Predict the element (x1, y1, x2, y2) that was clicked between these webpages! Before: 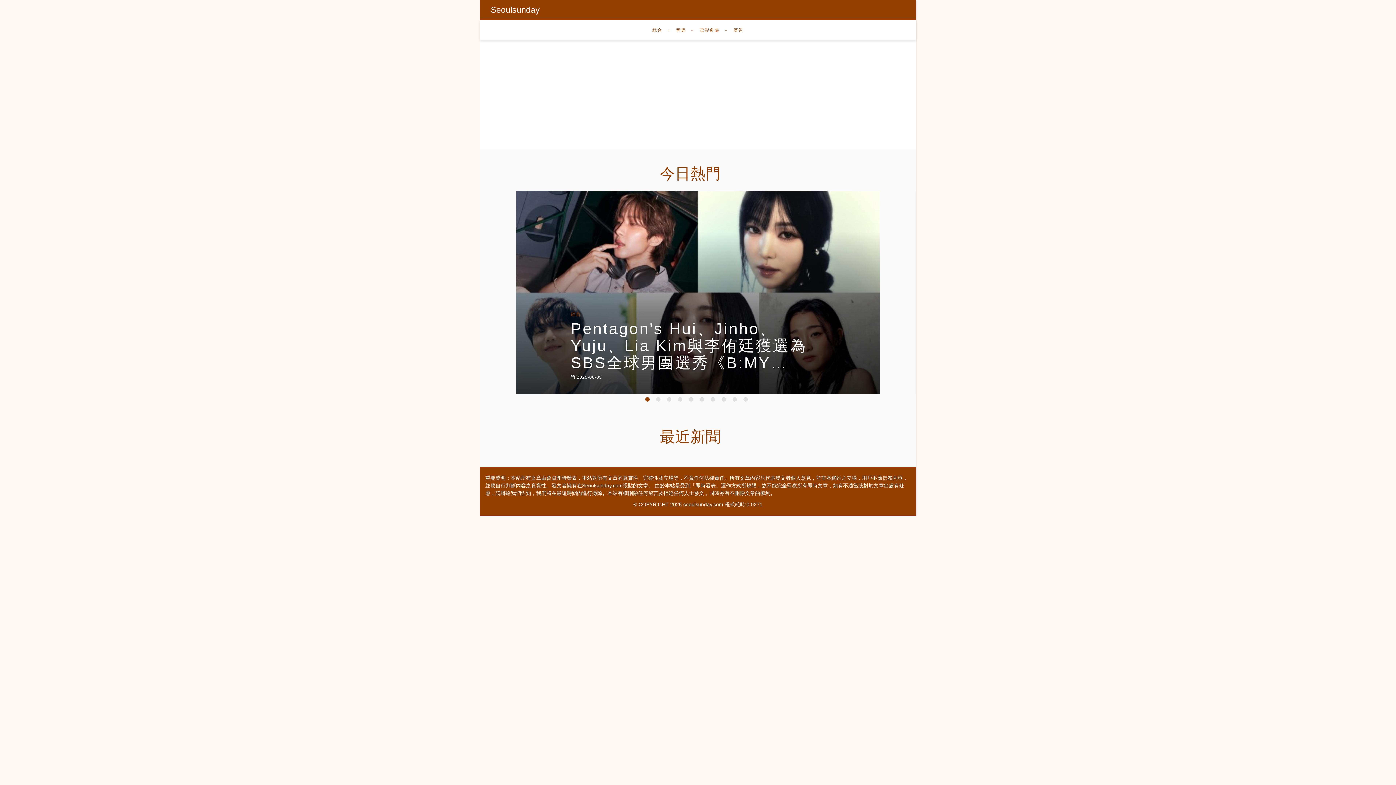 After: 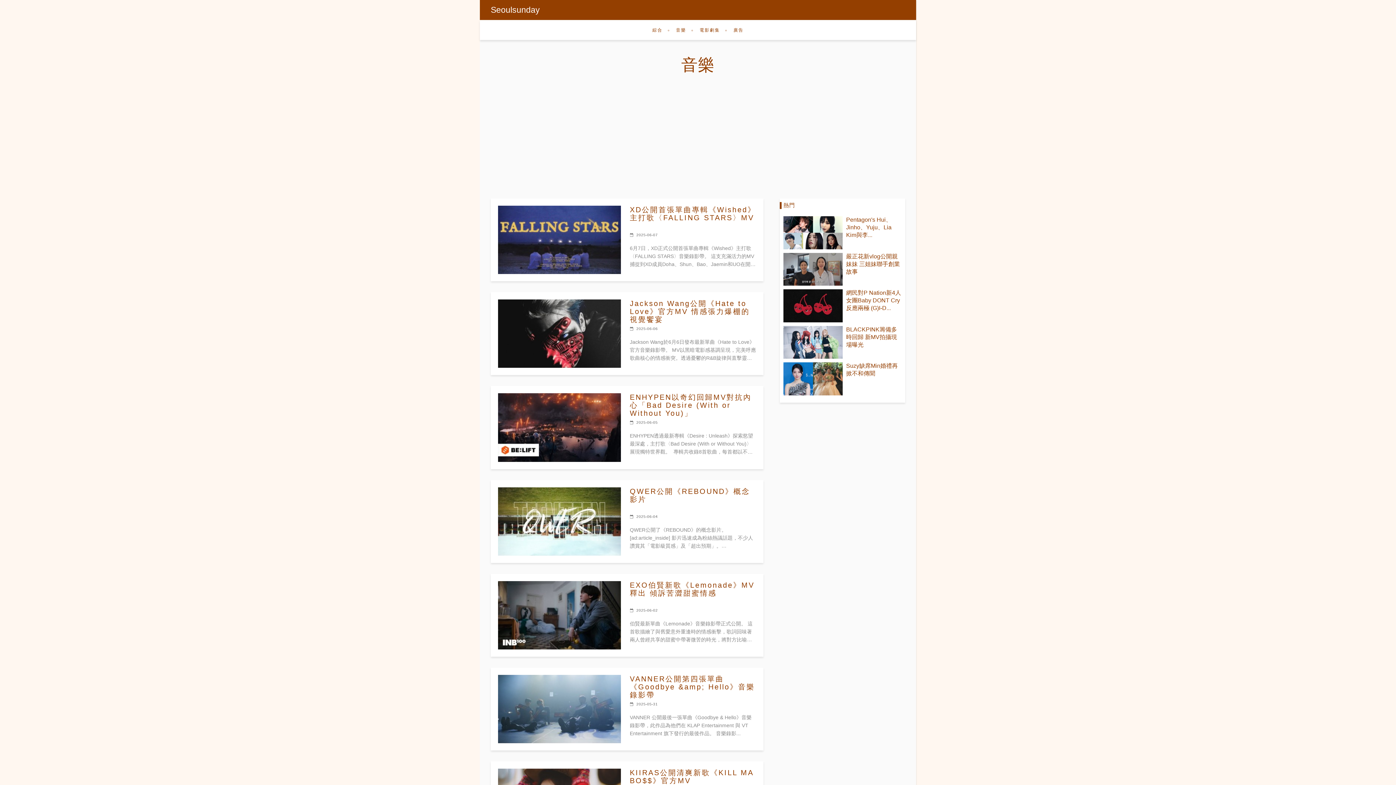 Action: label: 音樂 bbox: (671, 20, 691, 40)